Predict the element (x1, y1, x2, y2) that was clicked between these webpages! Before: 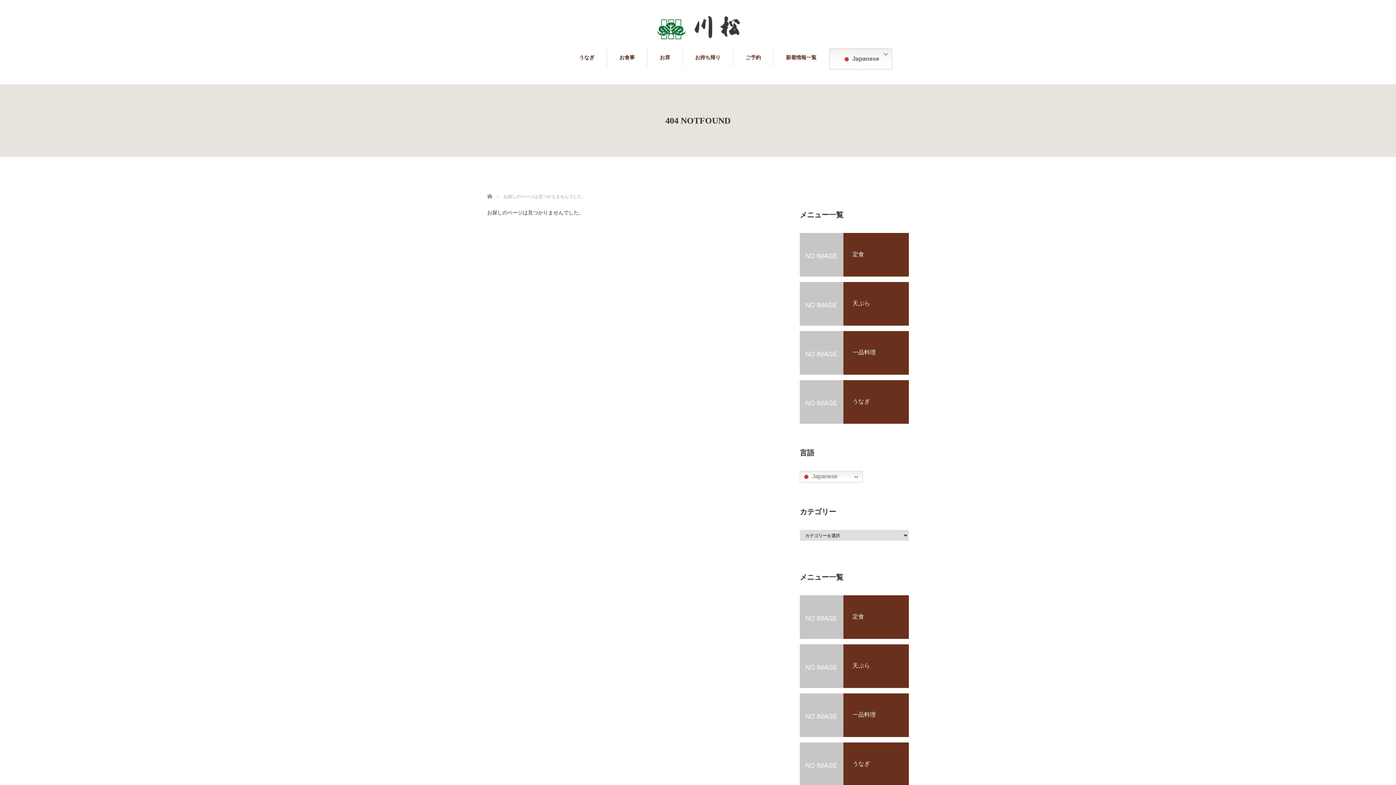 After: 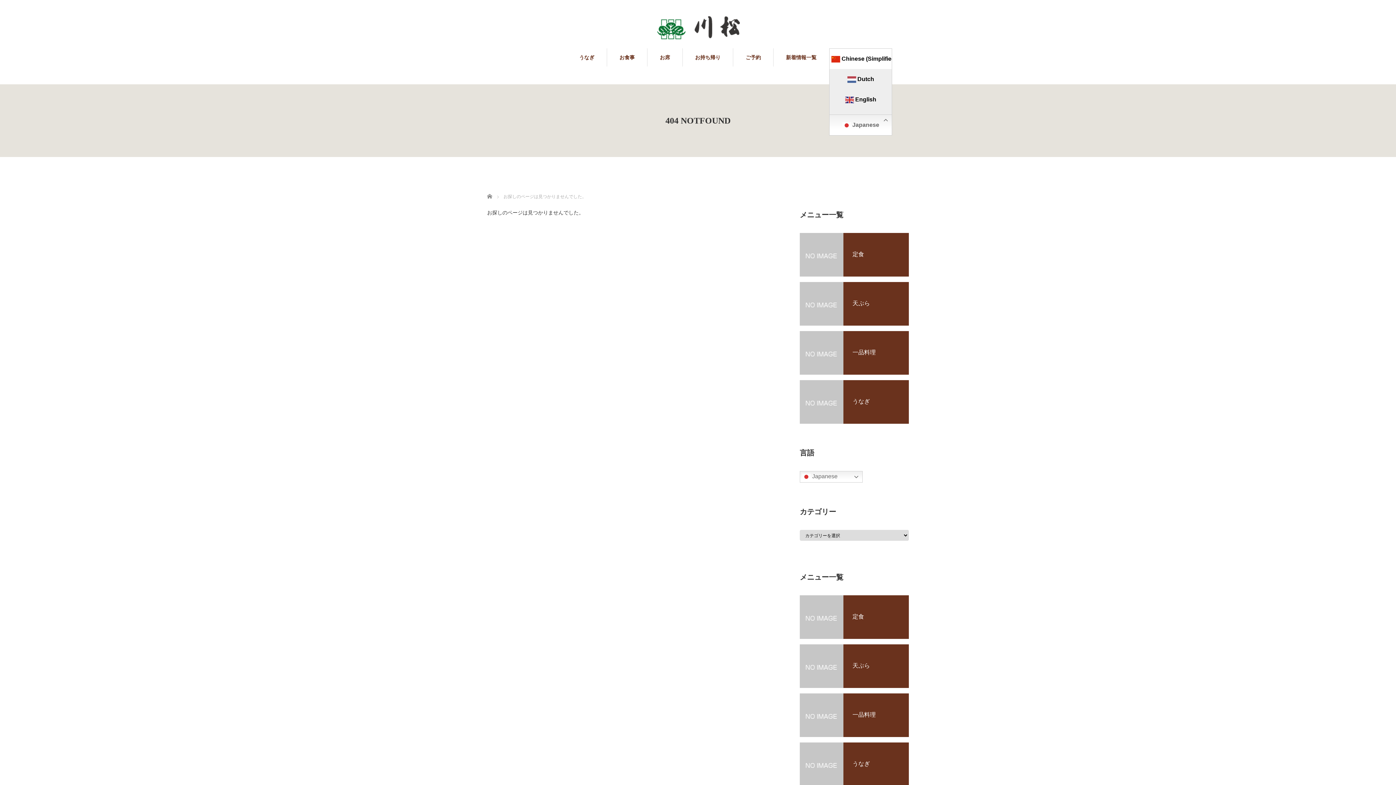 Action: bbox: (829, 48, 892, 69) label:  Japanese